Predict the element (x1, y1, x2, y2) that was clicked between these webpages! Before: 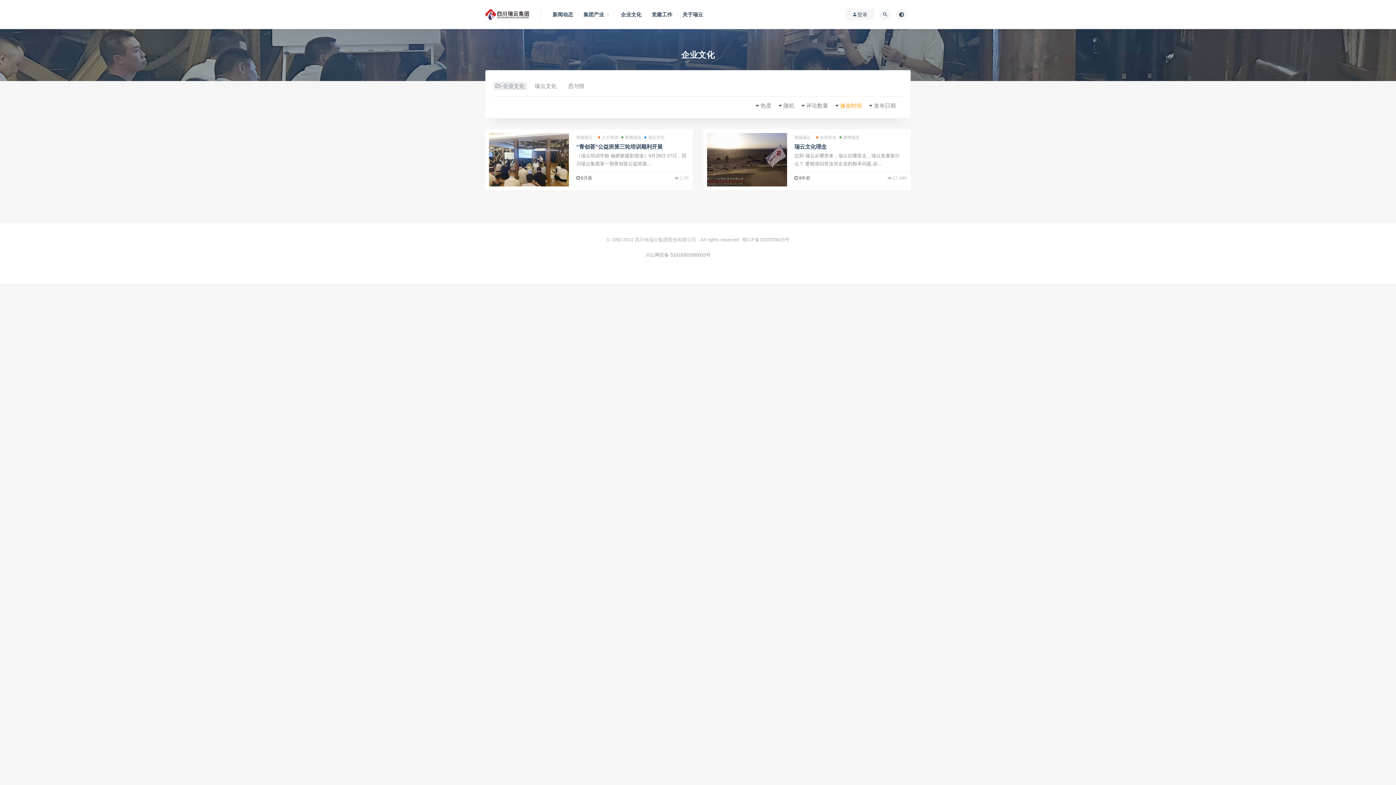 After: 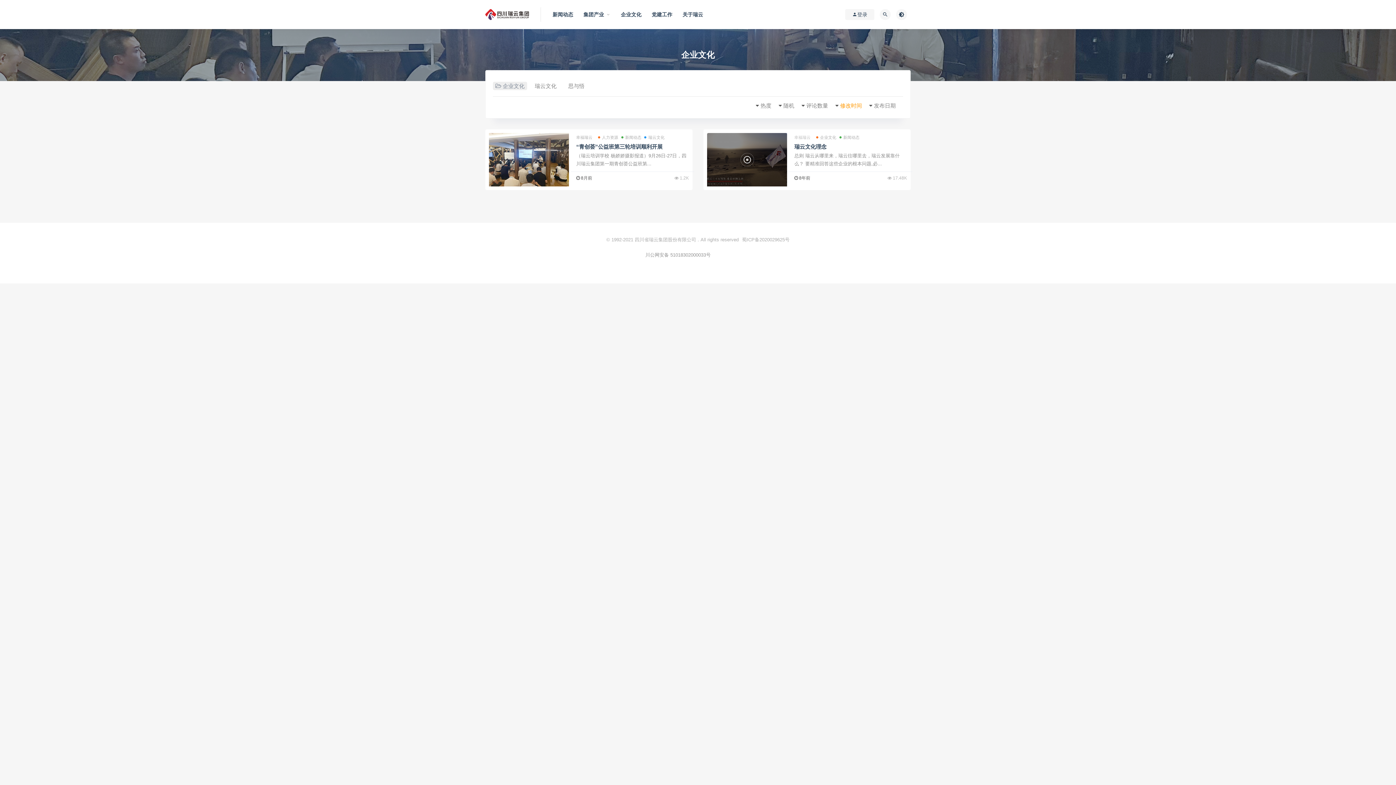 Action: label: 幸福瑞云 bbox: (794, 133, 810, 141)